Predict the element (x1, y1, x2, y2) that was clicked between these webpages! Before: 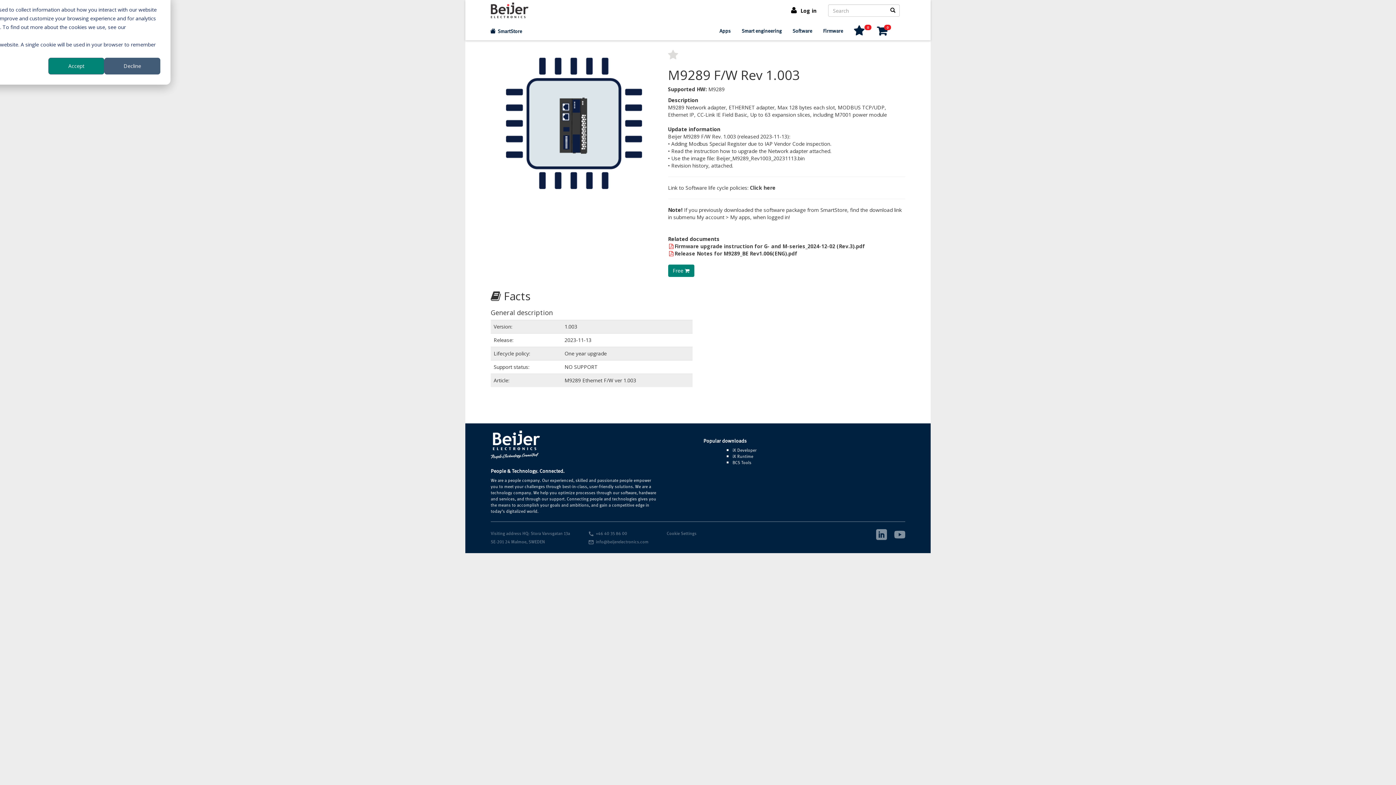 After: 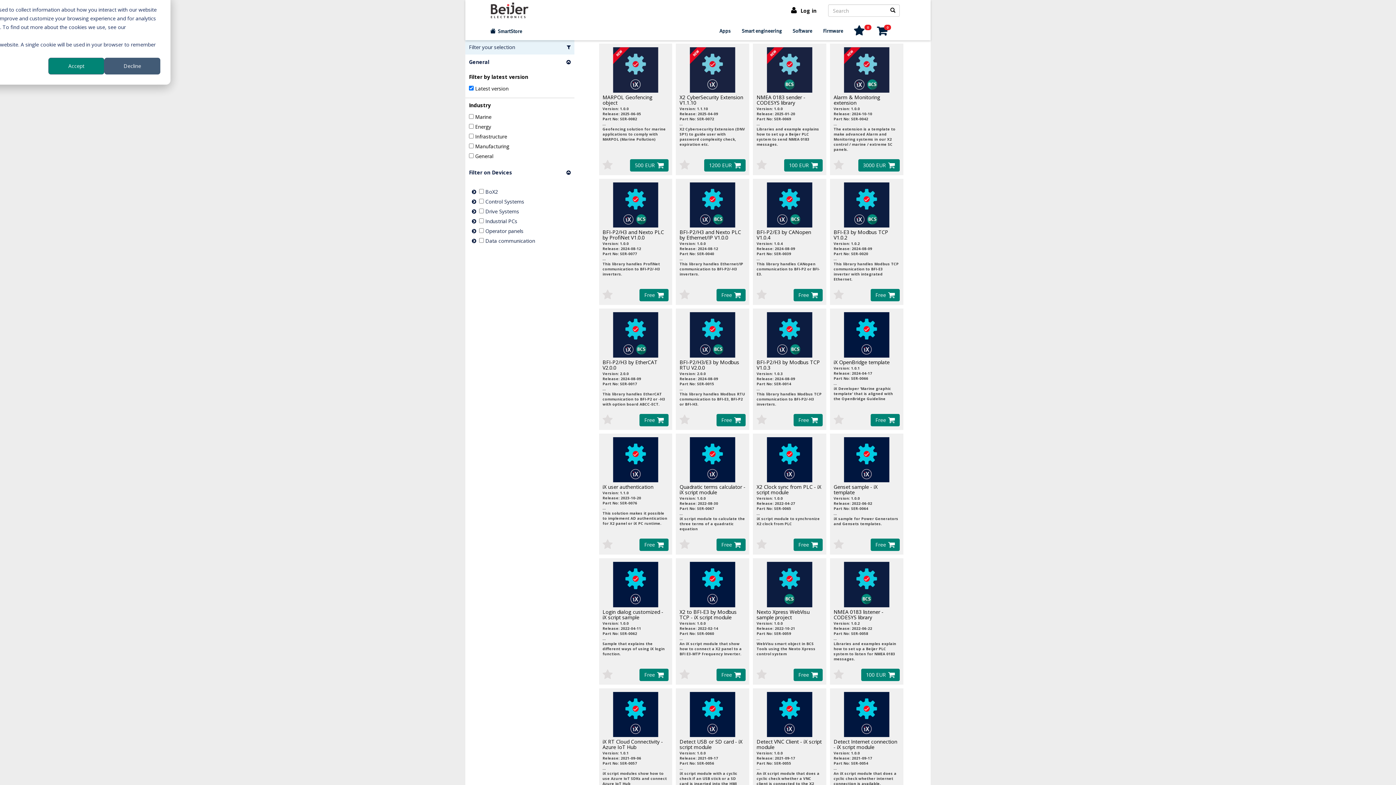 Action: bbox: (736, 21, 787, 40) label: Smart engineering